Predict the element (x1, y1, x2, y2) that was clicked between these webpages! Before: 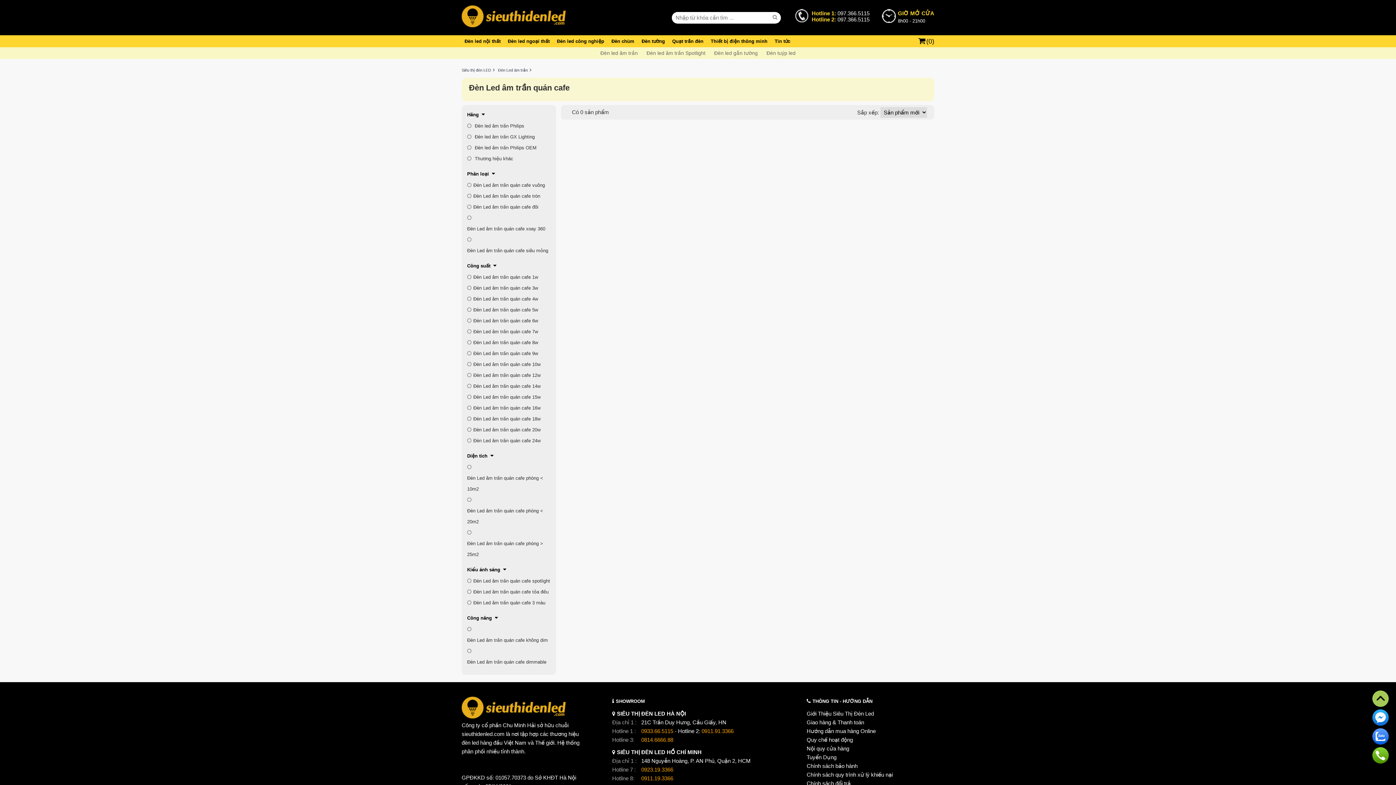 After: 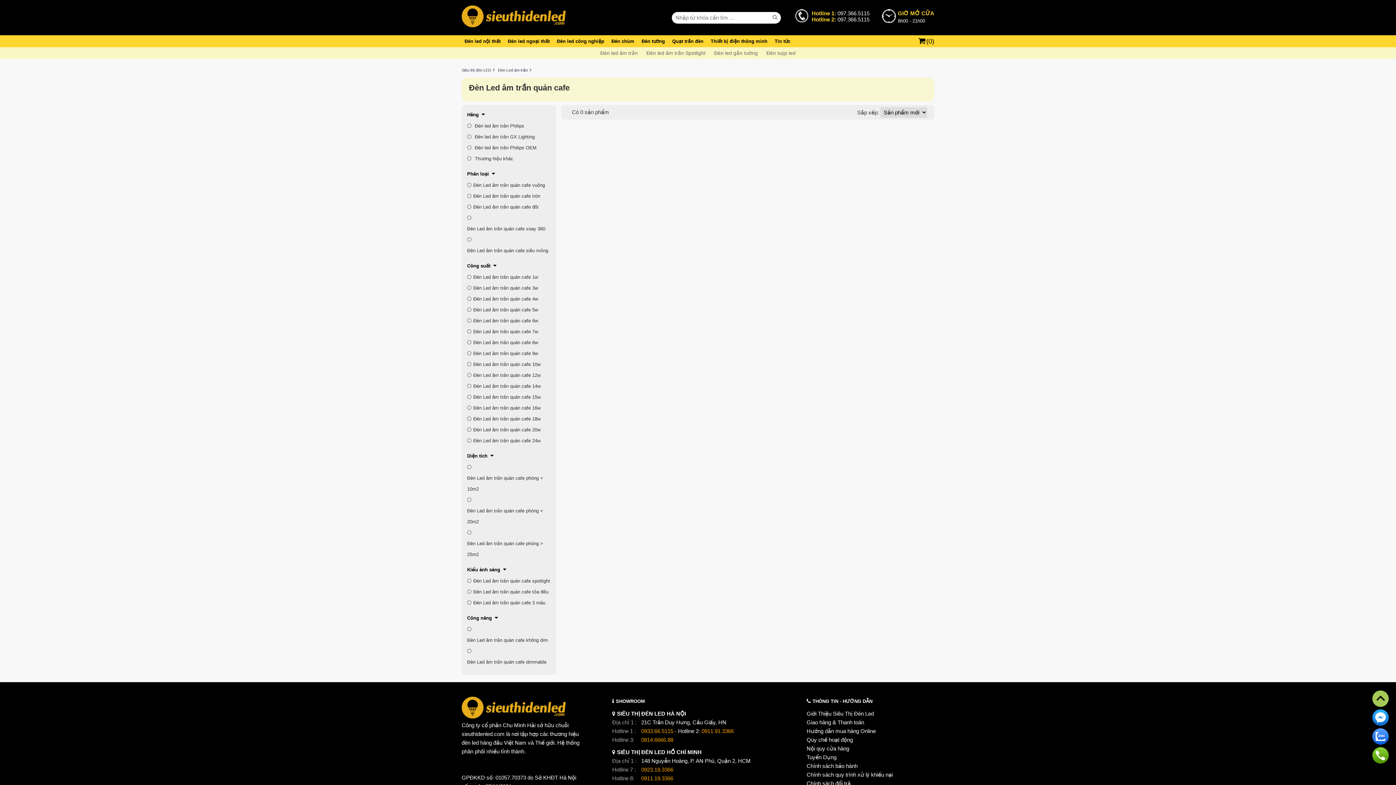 Action: label: Đèn Led âm trần quán cafe 12w bbox: (467, 370, 550, 381)